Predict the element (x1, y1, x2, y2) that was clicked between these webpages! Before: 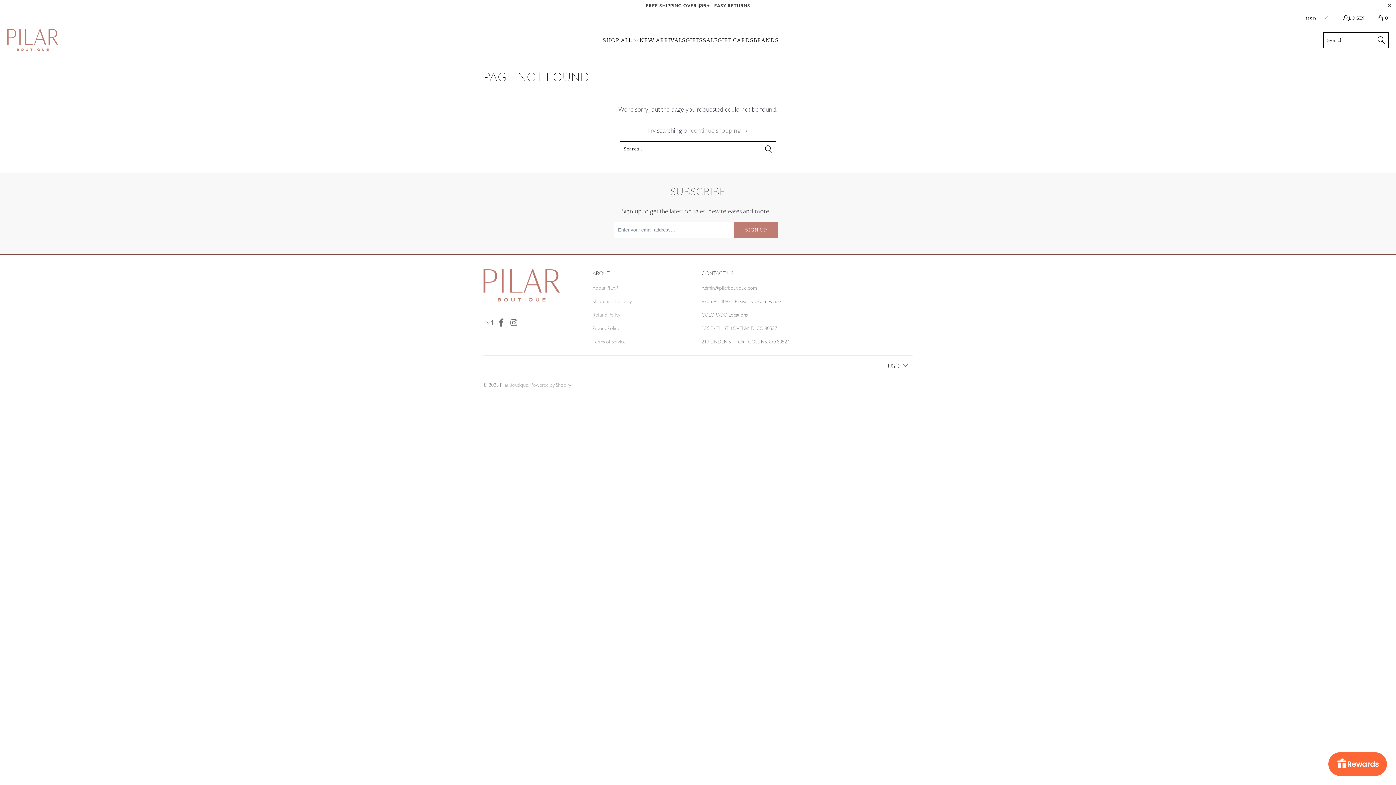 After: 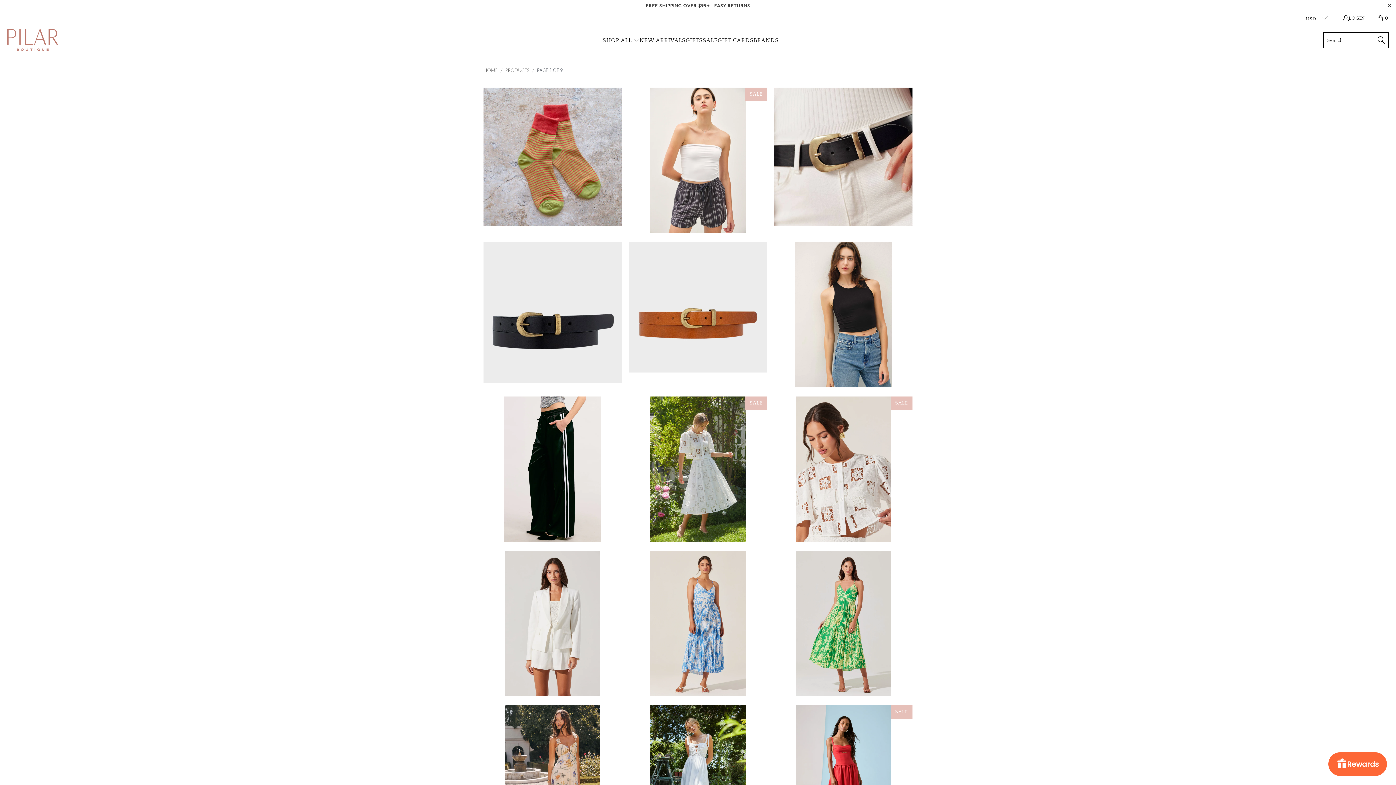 Action: bbox: (691, 126, 748, 134) label: continue shopping →